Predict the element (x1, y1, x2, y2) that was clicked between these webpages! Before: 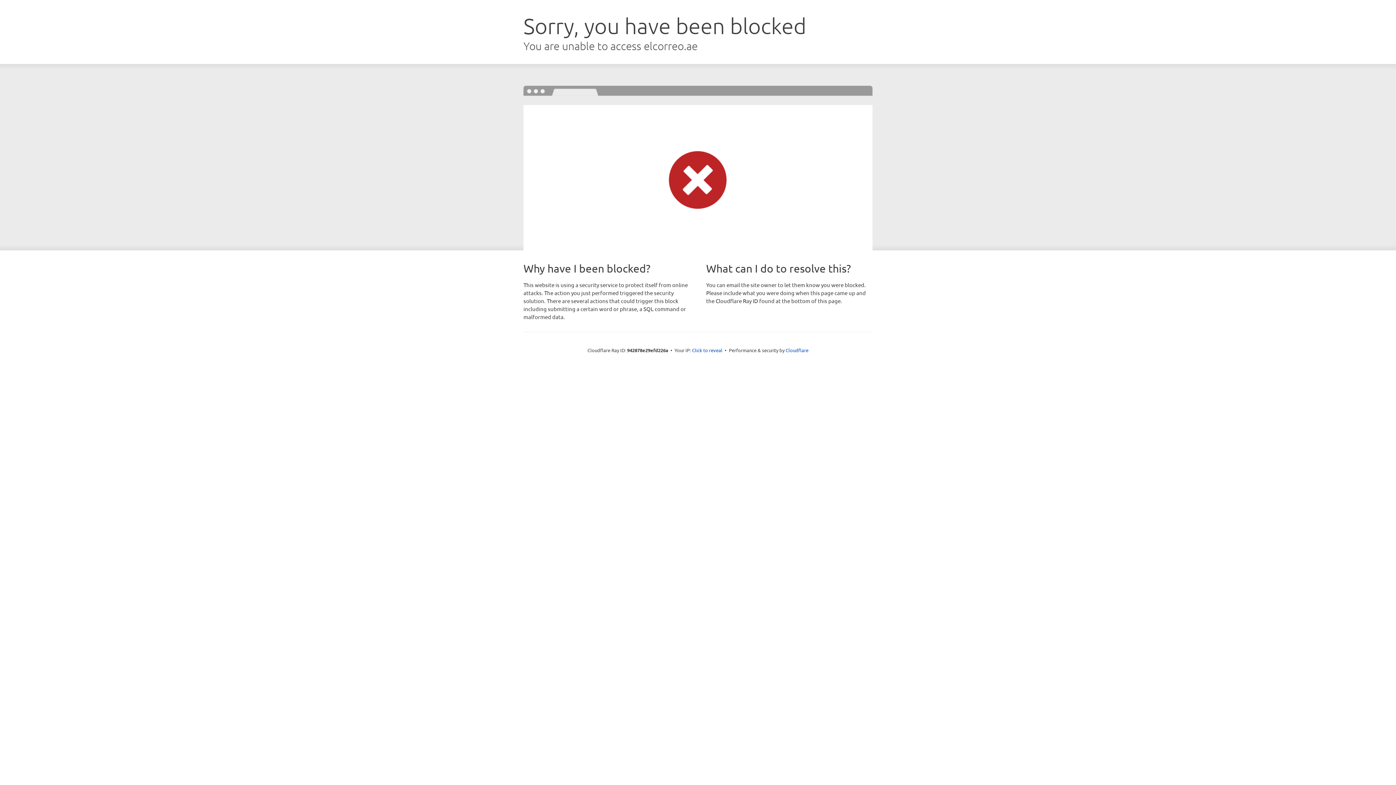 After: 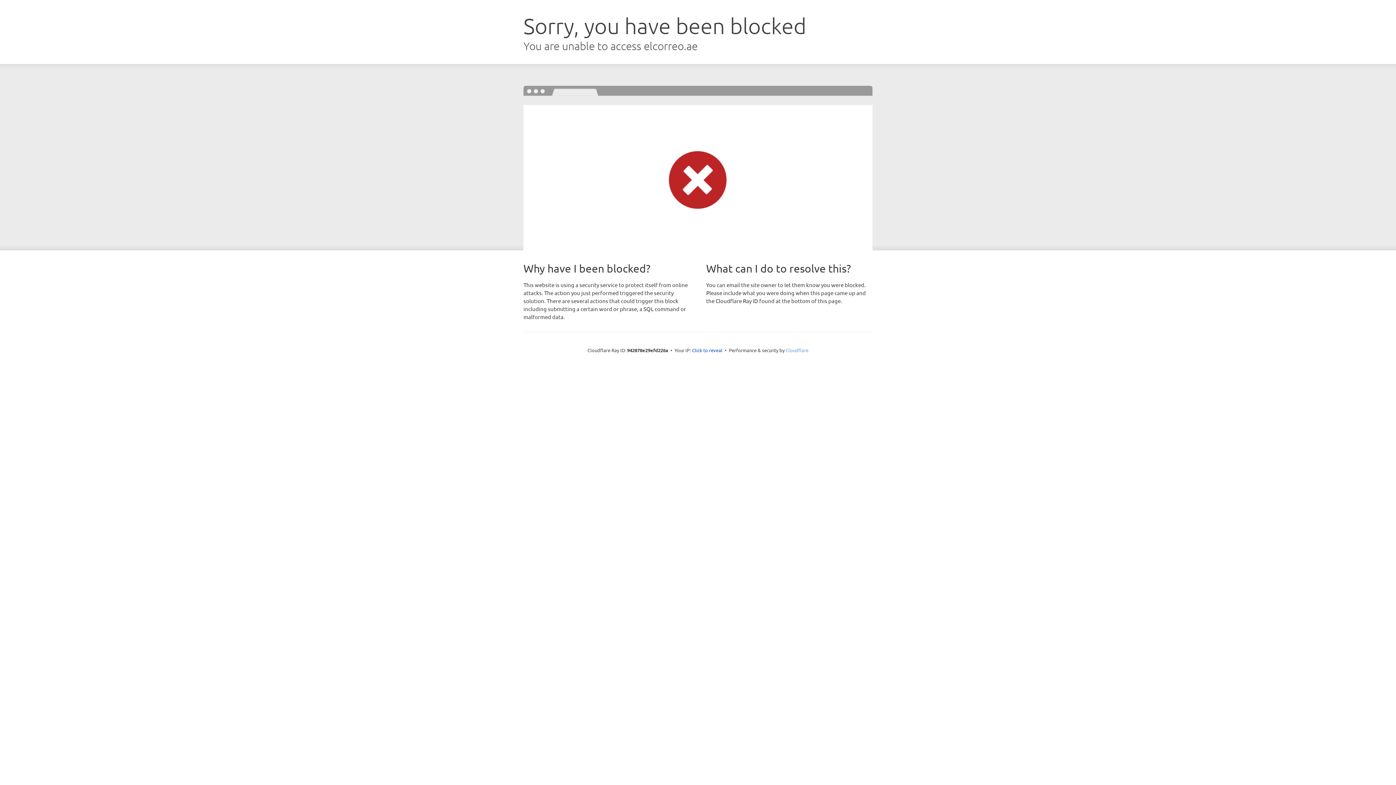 Action: bbox: (785, 347, 808, 353) label: Cloudflare